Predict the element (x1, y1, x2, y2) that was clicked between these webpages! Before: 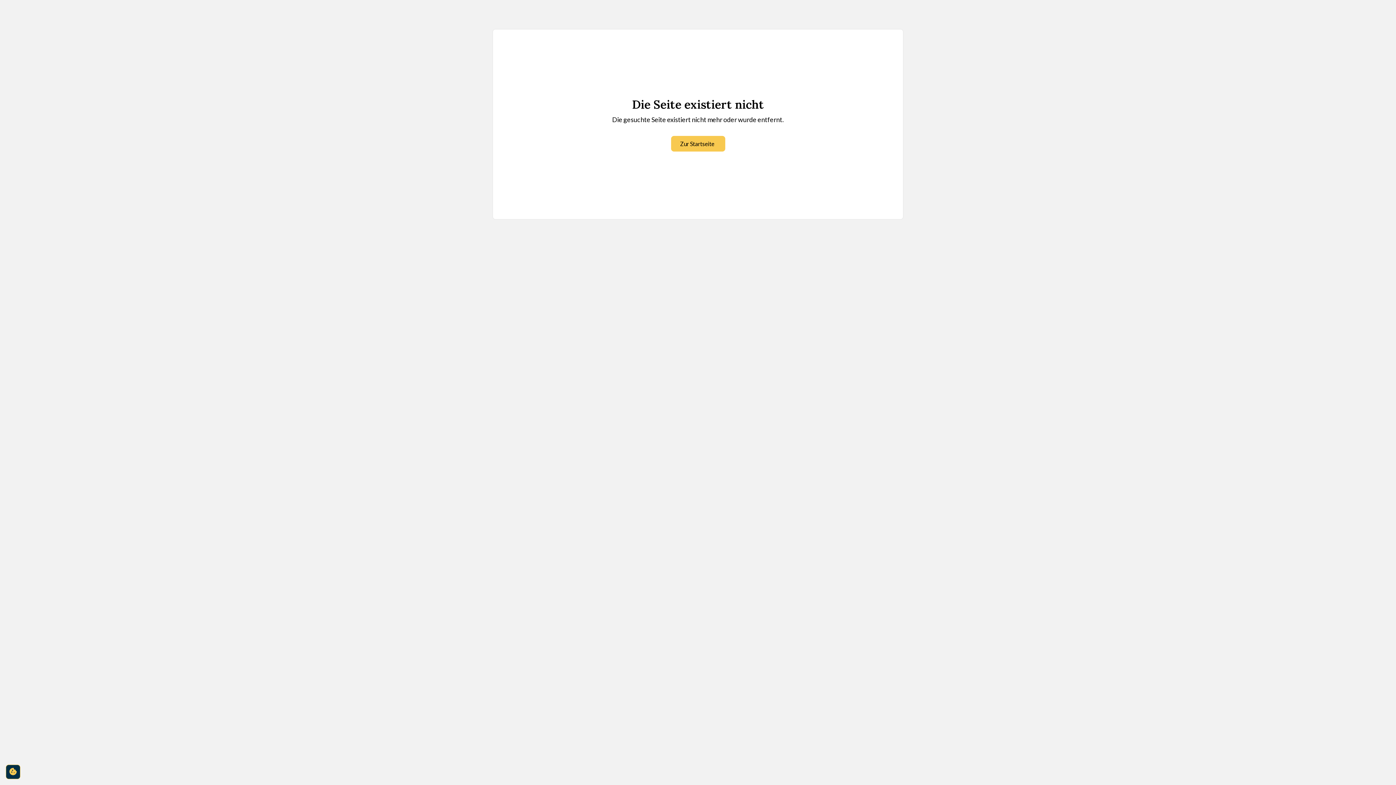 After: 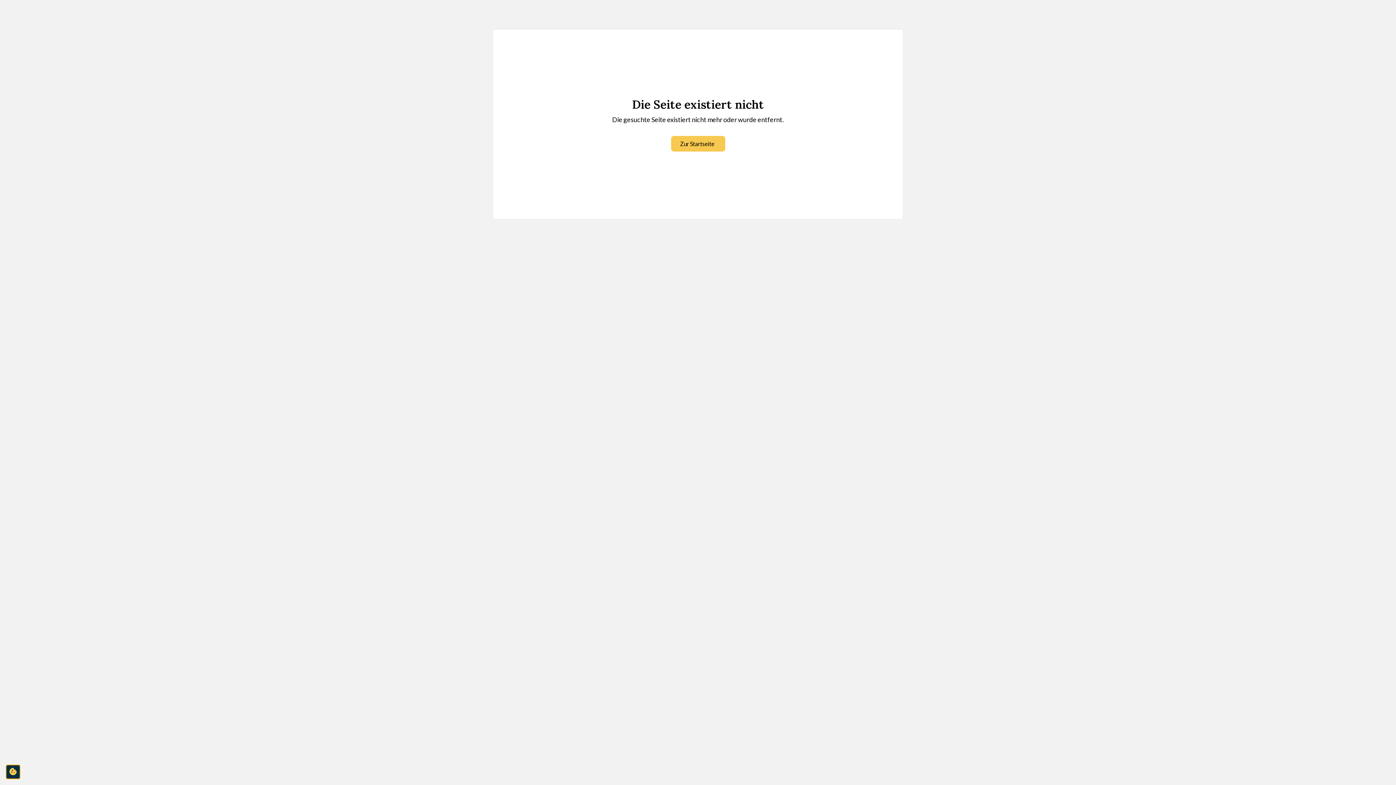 Action: label: cookie-consent-settings bbox: (5, 765, 20, 779)